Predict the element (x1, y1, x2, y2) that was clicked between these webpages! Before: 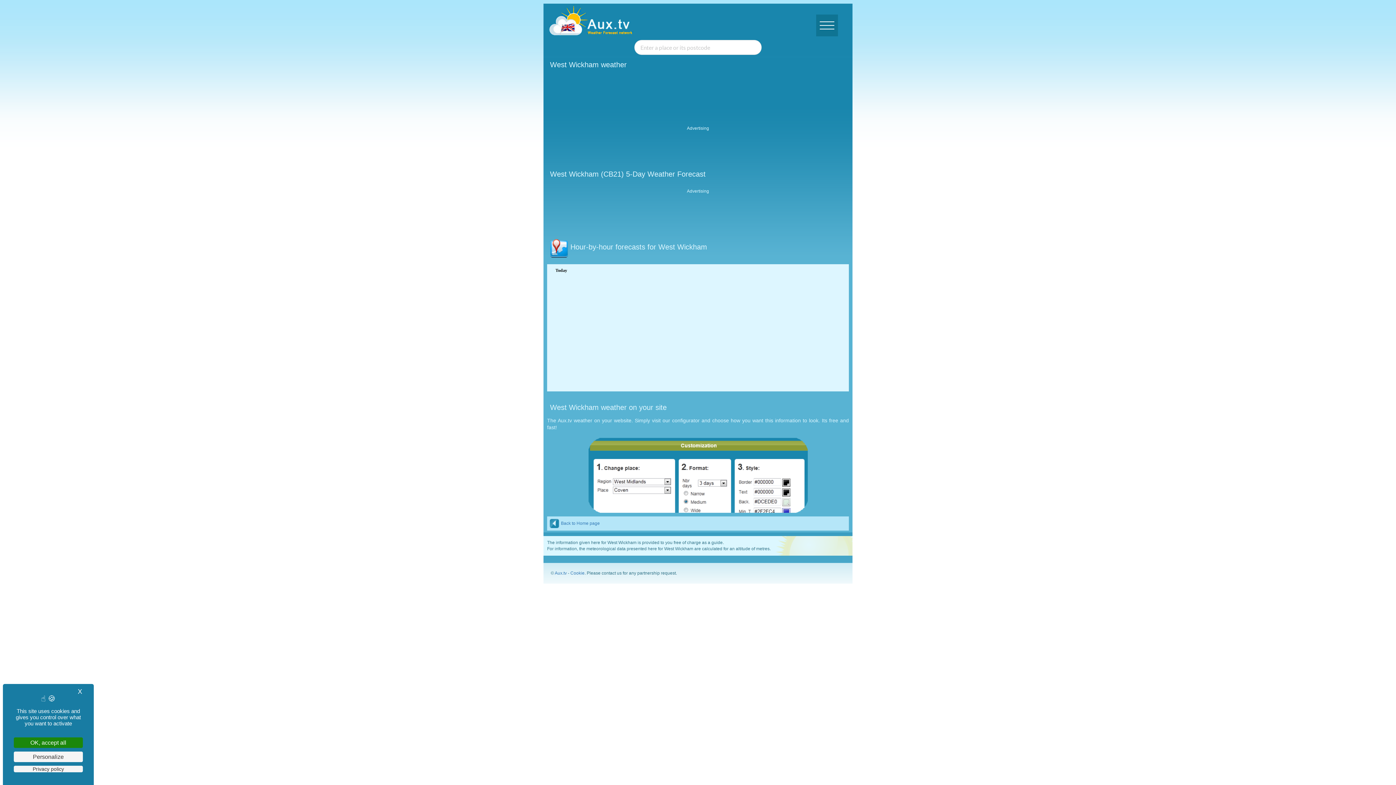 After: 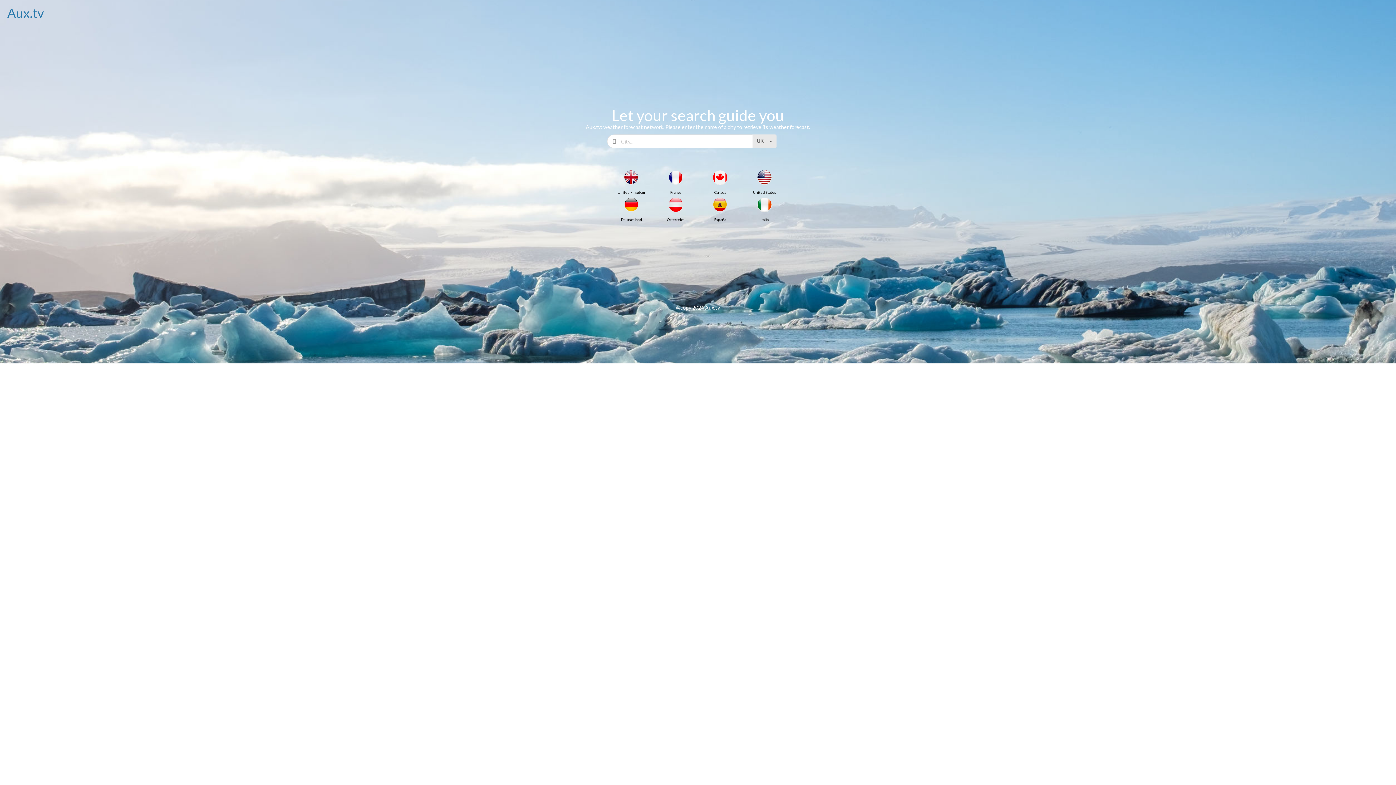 Action: bbox: (549, 521, 600, 526) label: Back to Home page